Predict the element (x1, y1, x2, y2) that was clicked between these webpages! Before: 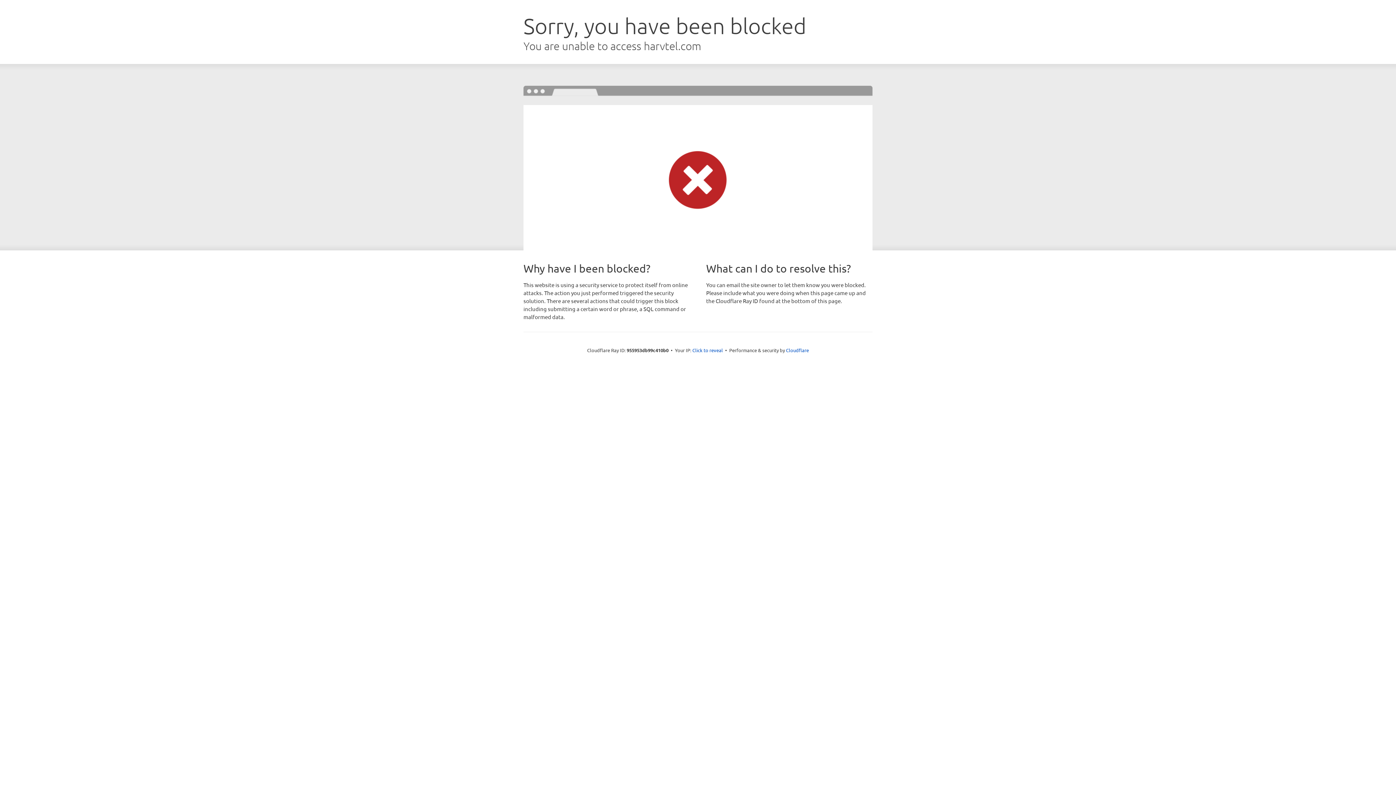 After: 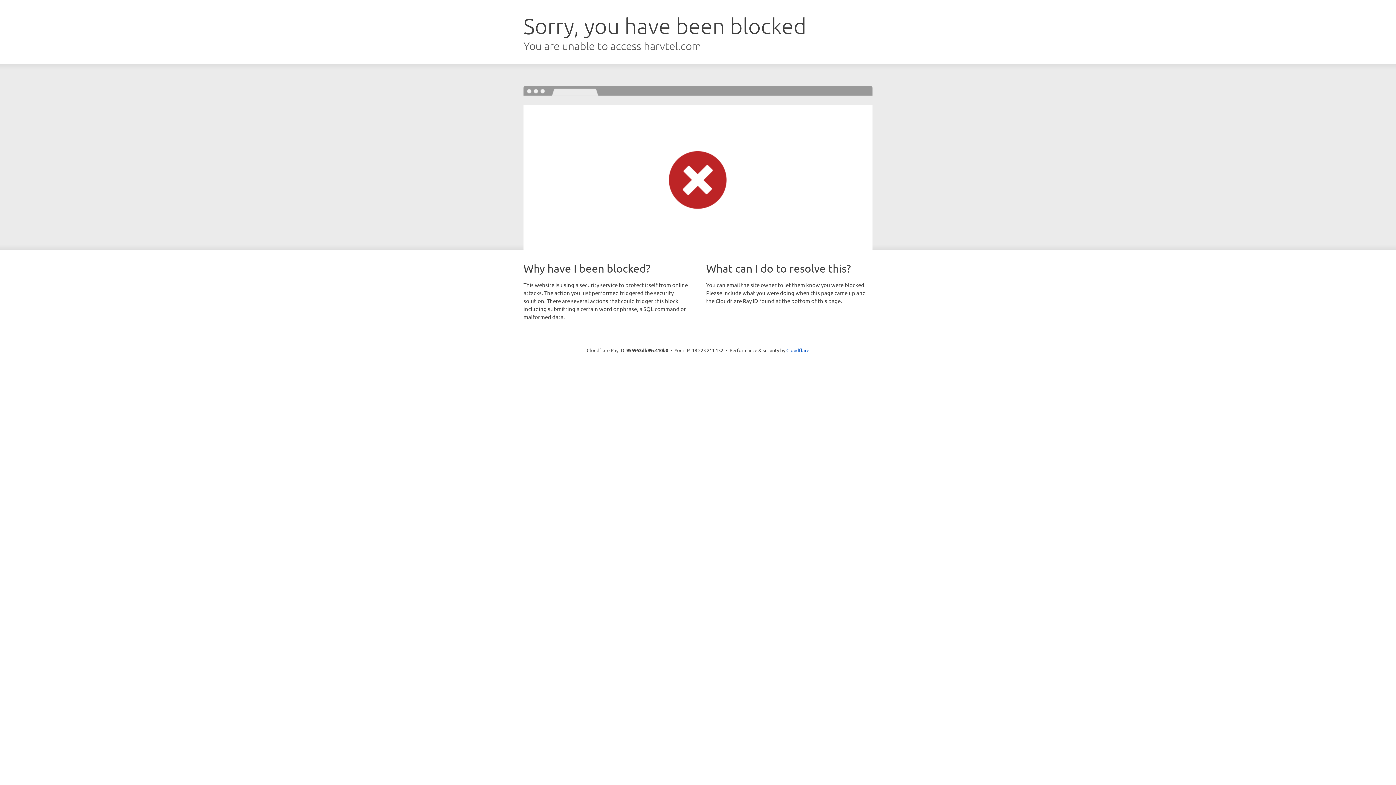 Action: label: Click to reveal bbox: (692, 346, 723, 353)